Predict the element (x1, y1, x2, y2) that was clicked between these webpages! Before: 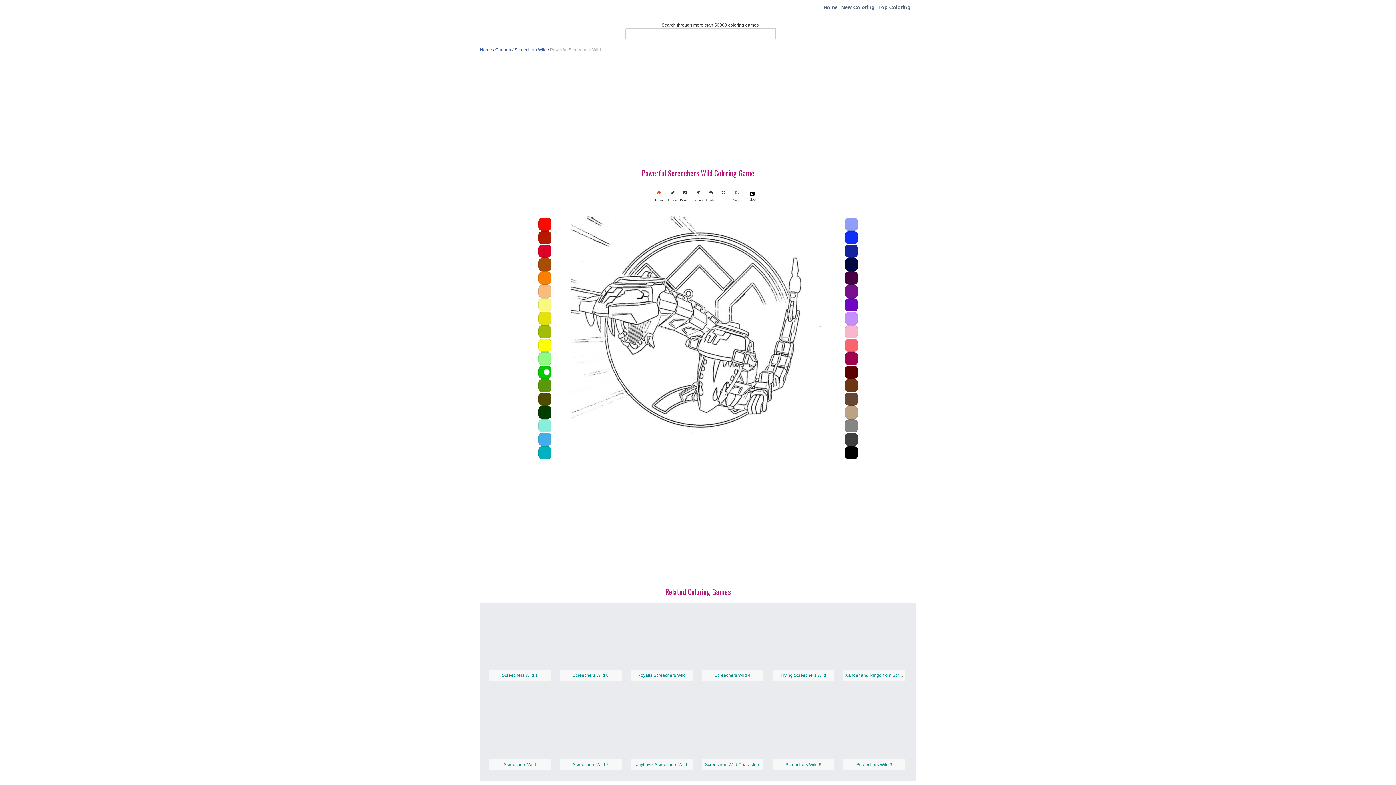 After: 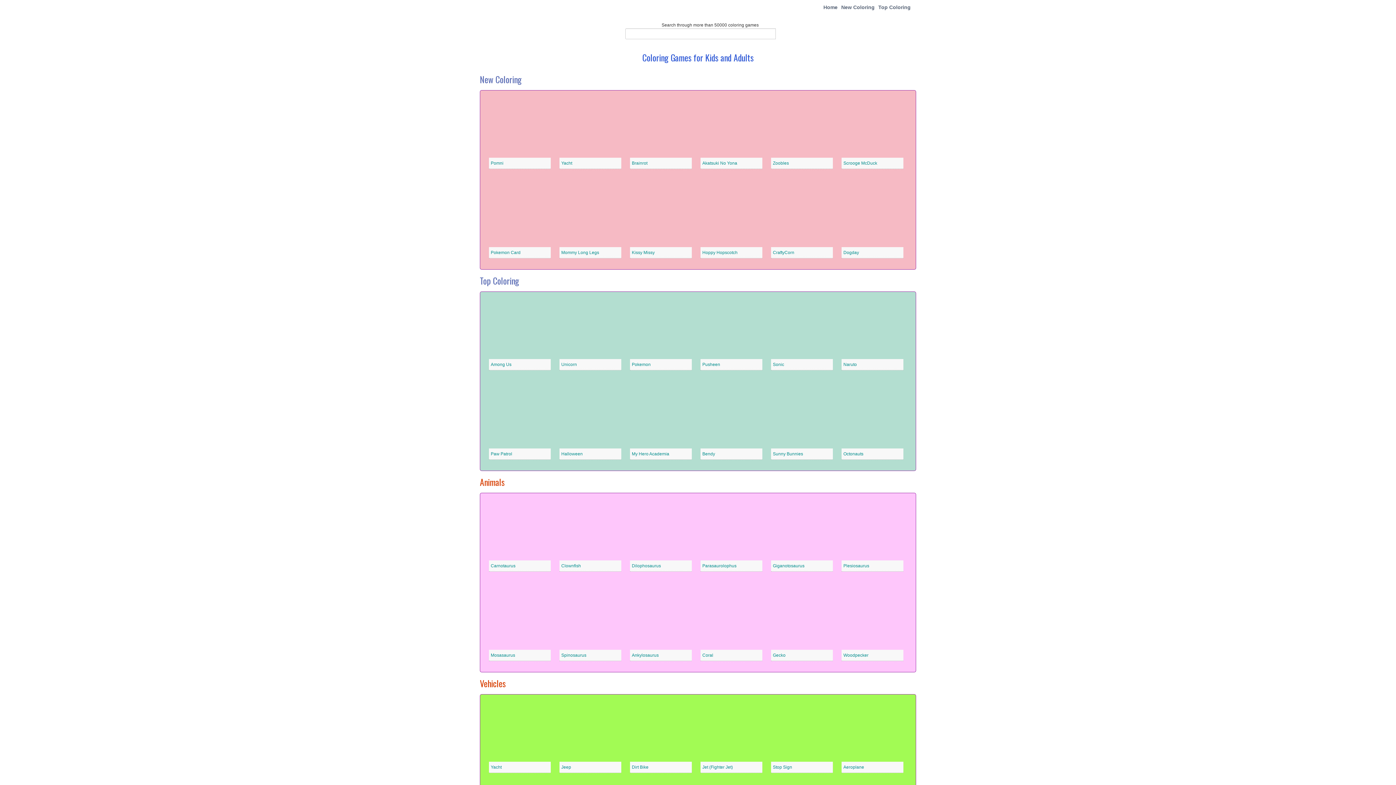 Action: bbox: (490, 15, 549, 20)